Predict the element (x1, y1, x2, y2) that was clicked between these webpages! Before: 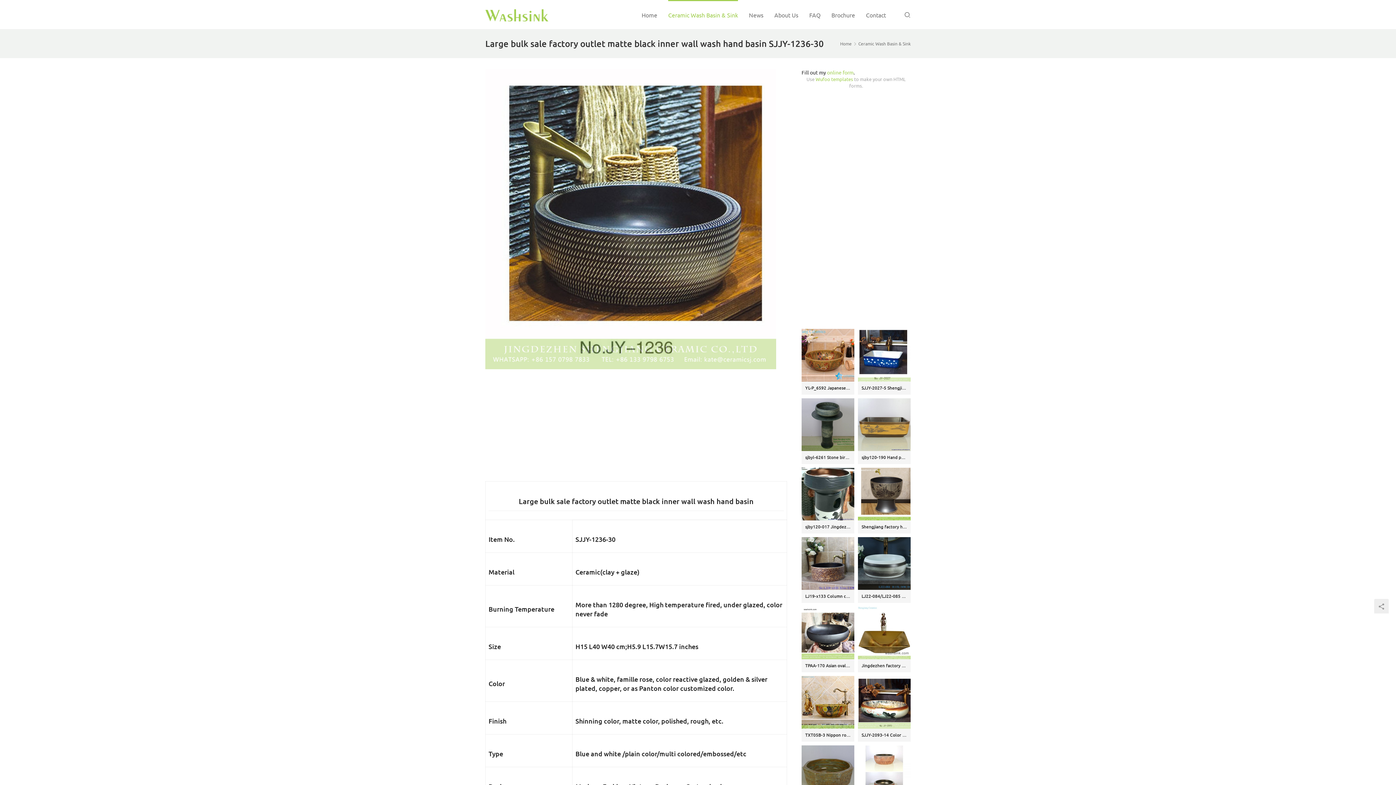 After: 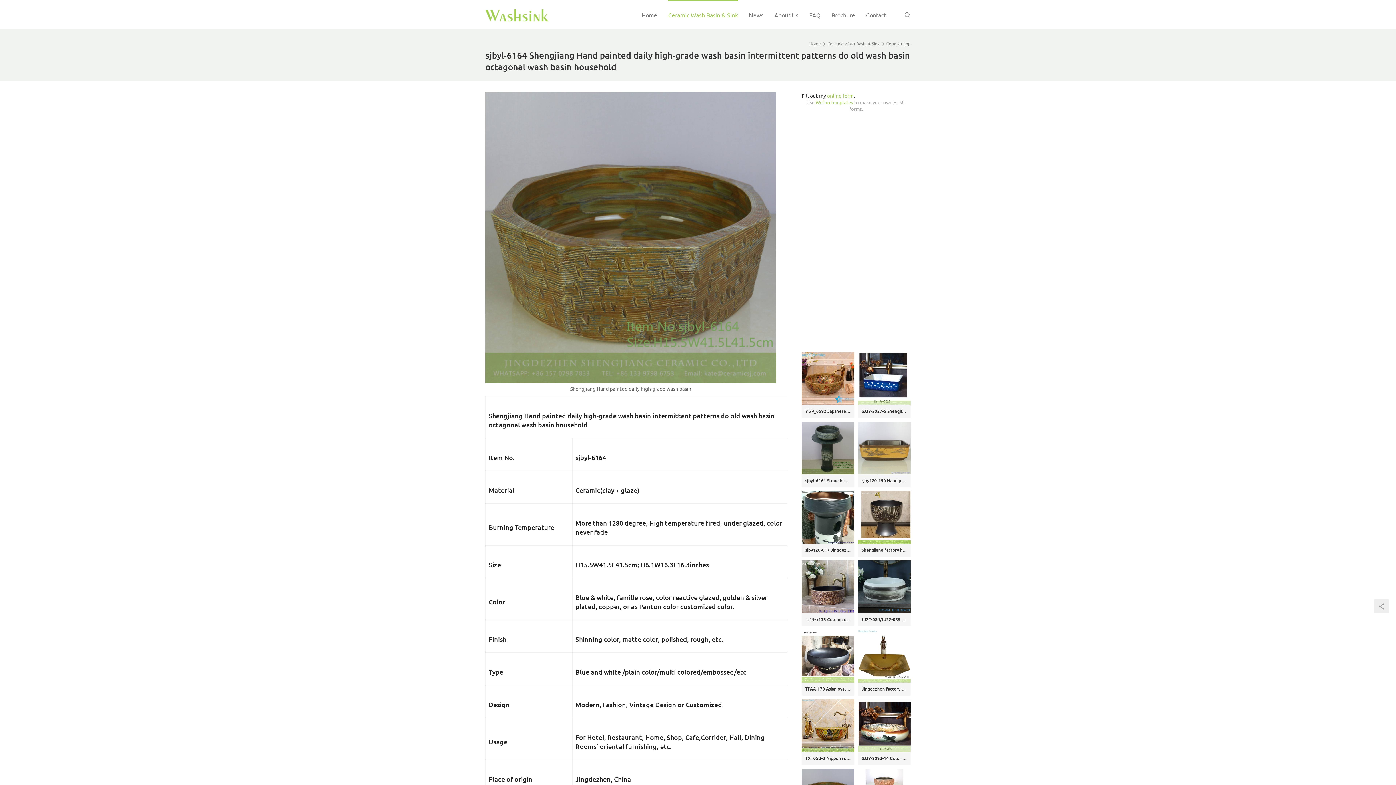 Action: bbox: (801, 745, 854, 798)